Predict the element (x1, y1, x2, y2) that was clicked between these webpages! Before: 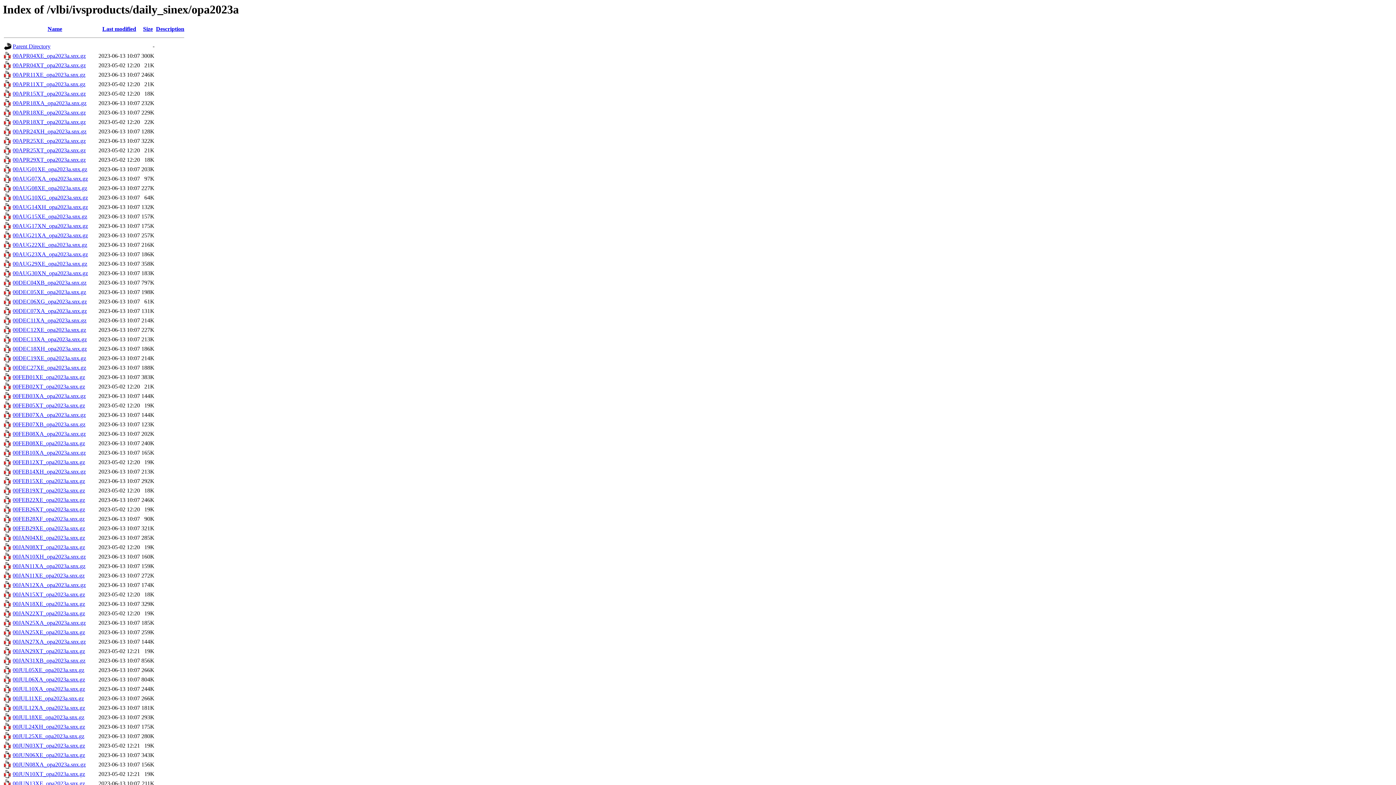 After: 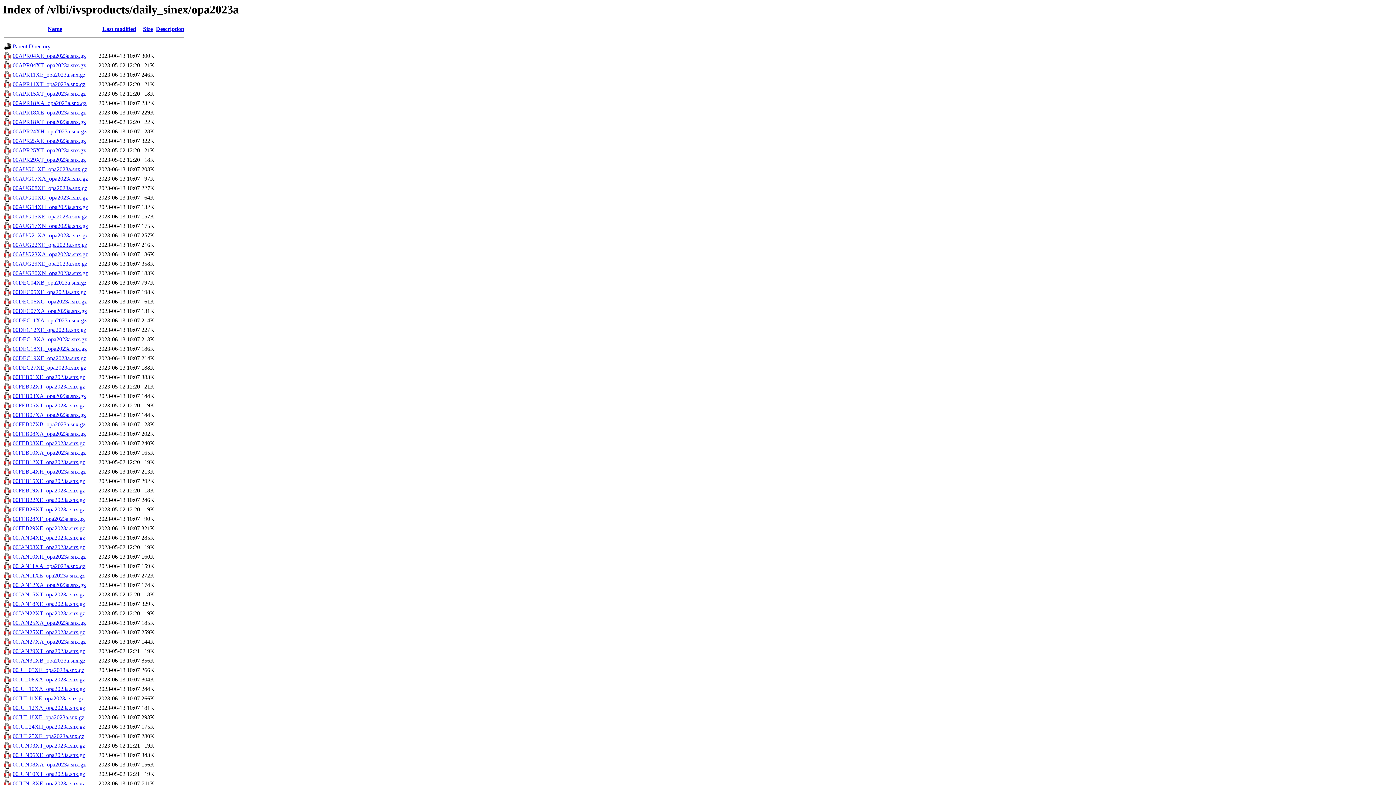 Action: bbox: (12, 771, 85, 777) label: 00JUN10XT_opa2023a.snx.gz